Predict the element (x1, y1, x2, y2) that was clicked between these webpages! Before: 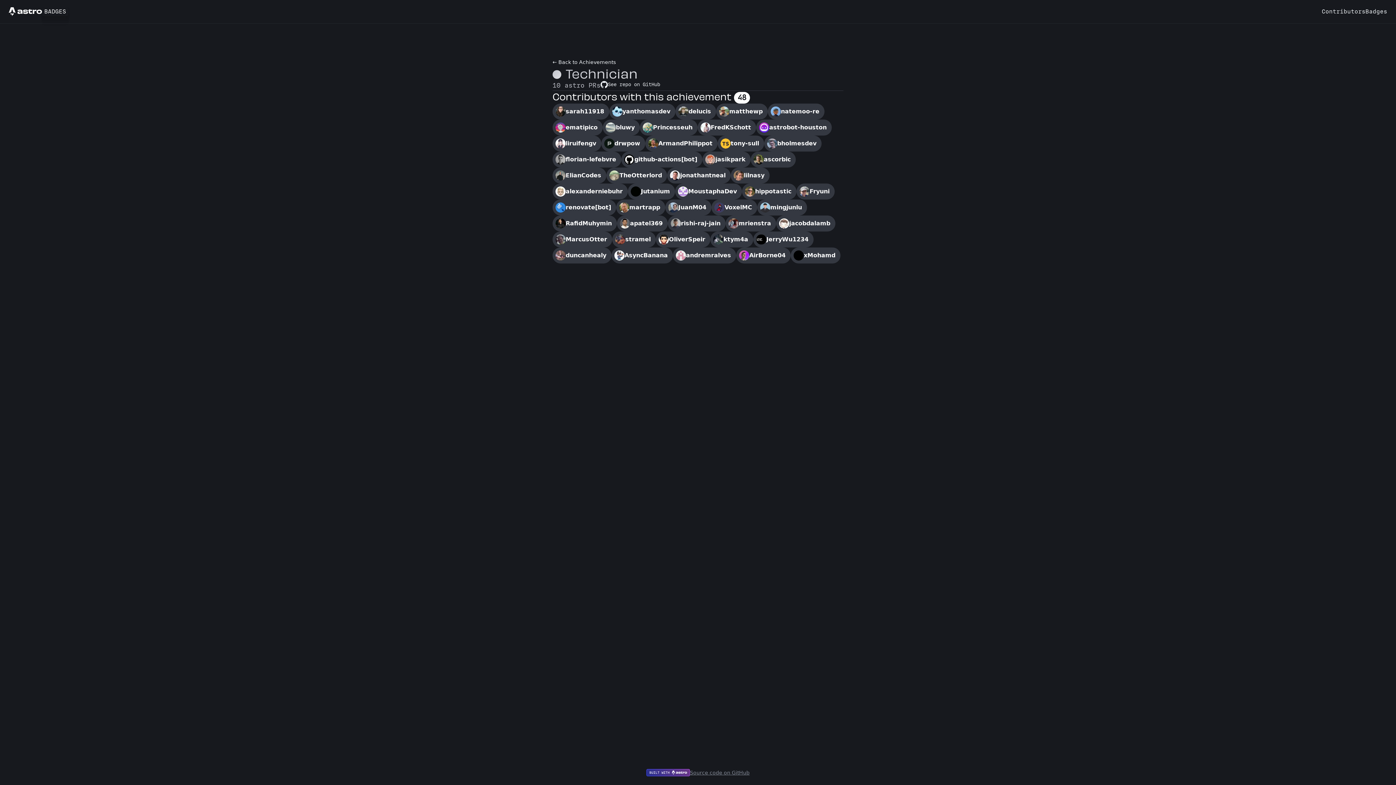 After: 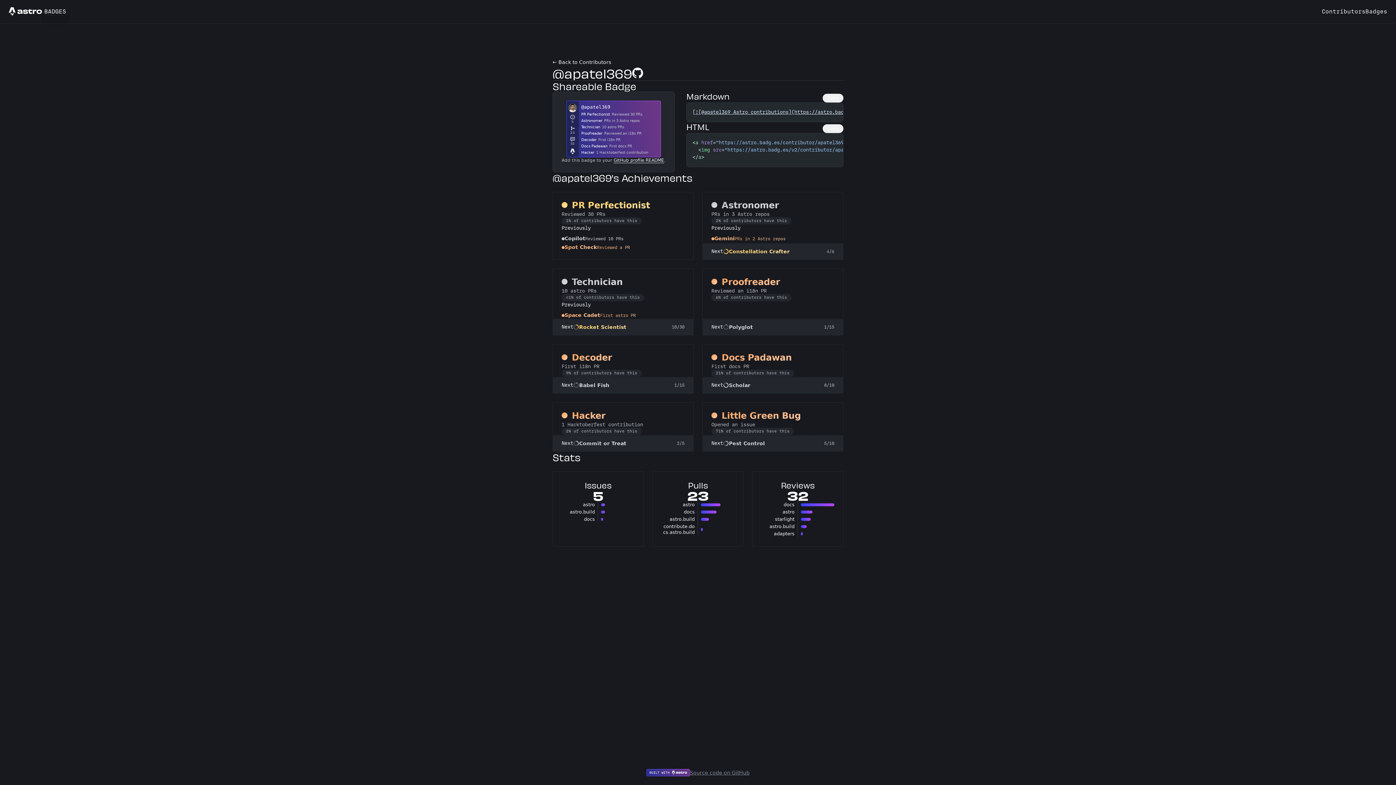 Action: bbox: (630, 219, 662, 227) label: apatel369